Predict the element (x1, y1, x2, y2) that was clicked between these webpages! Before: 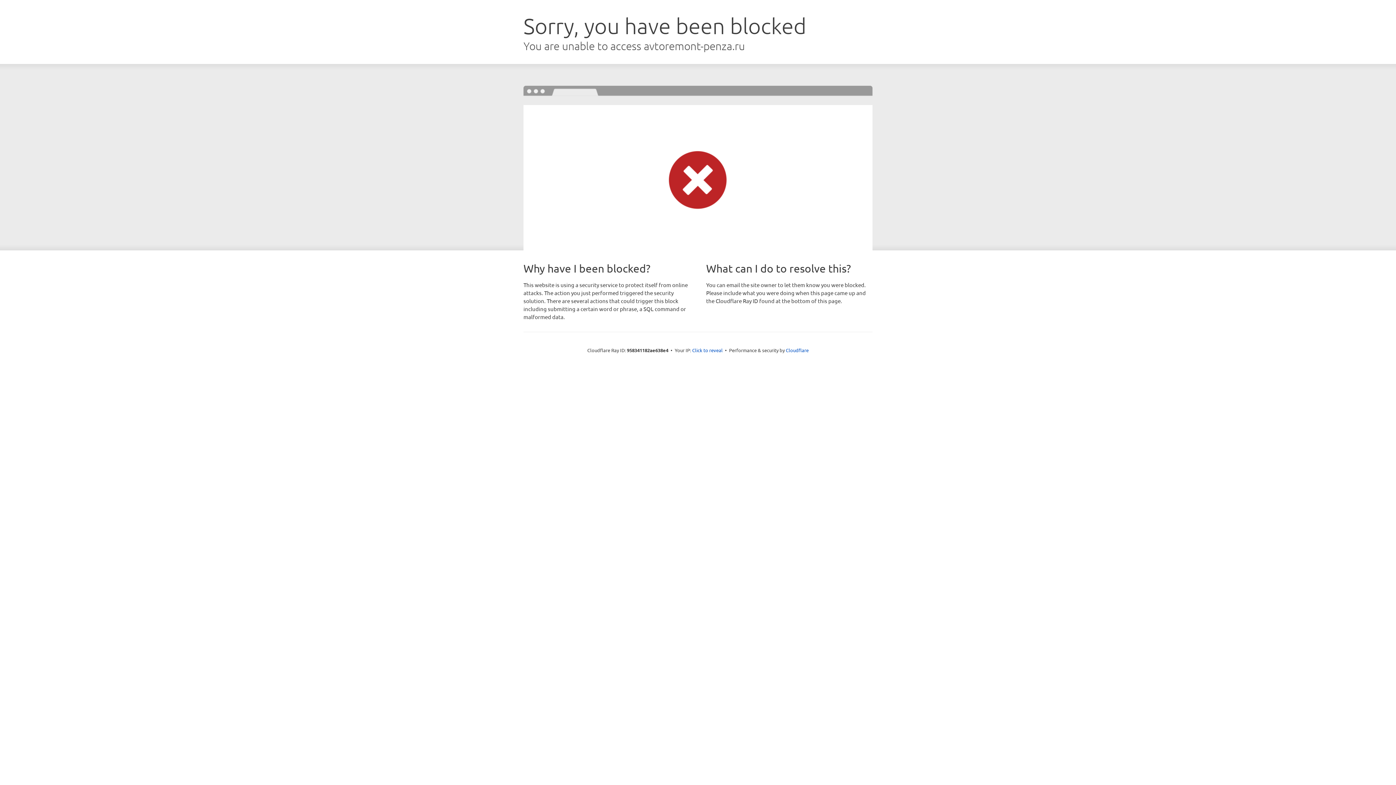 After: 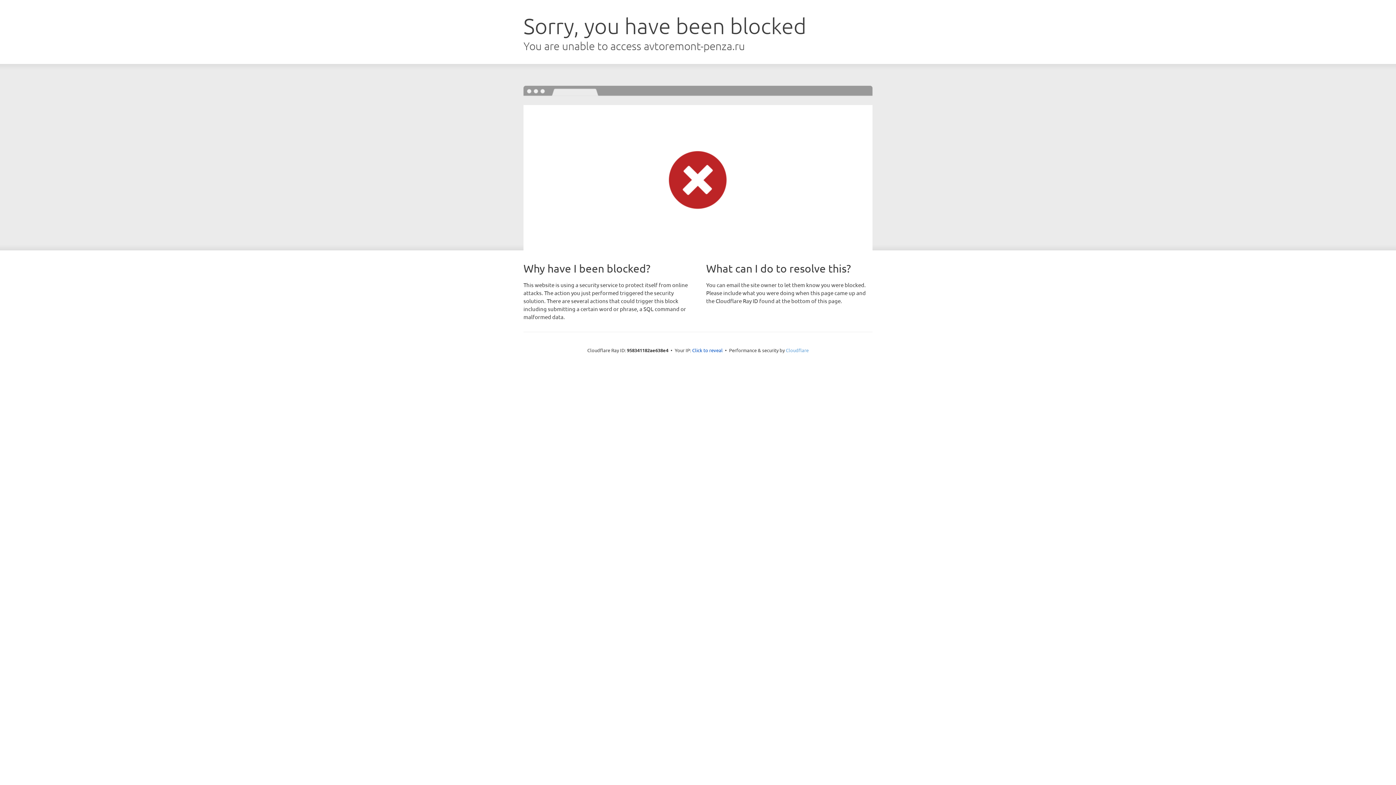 Action: bbox: (786, 347, 808, 353) label: Cloudflare